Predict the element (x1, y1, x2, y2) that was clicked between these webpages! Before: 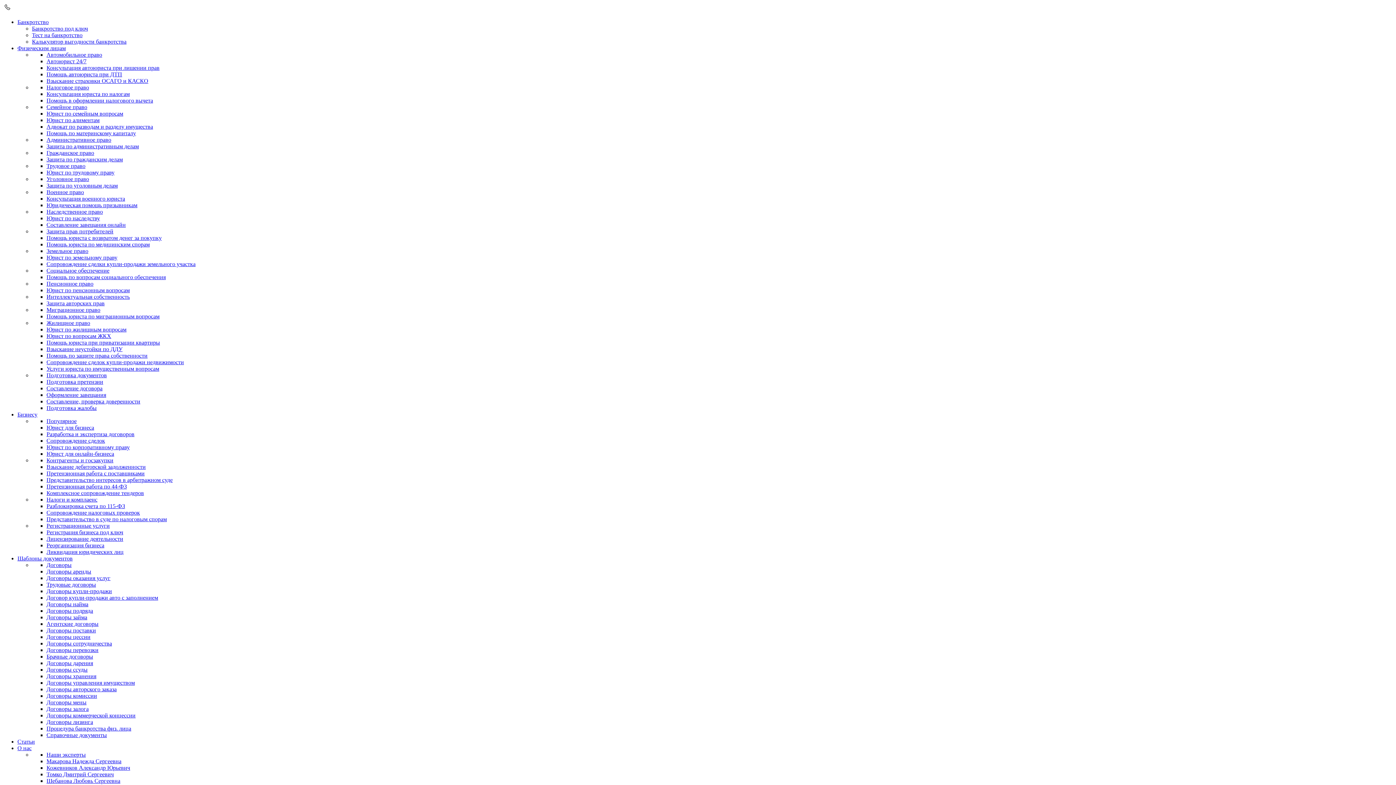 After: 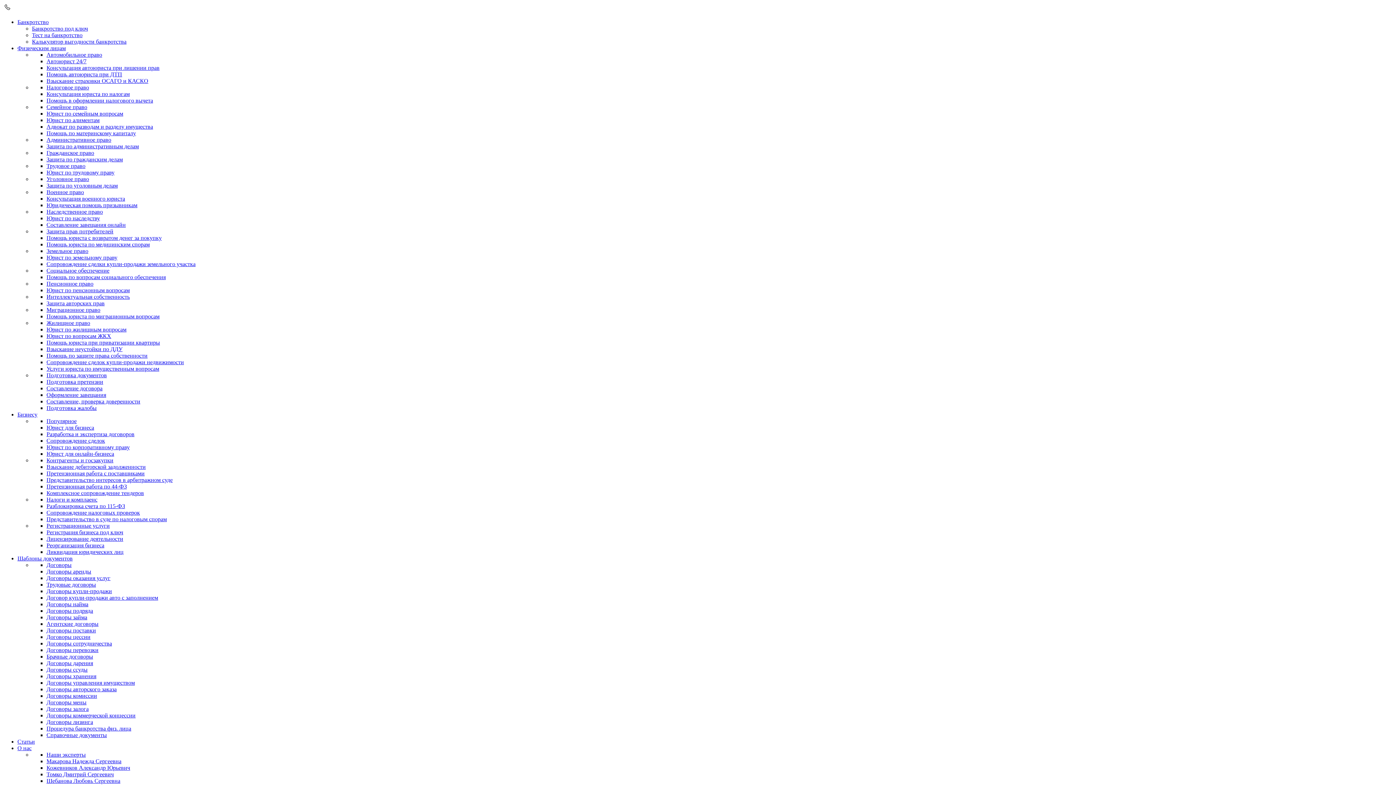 Action: label: Помощь в оформлении налогового вычета bbox: (46, 97, 153, 103)